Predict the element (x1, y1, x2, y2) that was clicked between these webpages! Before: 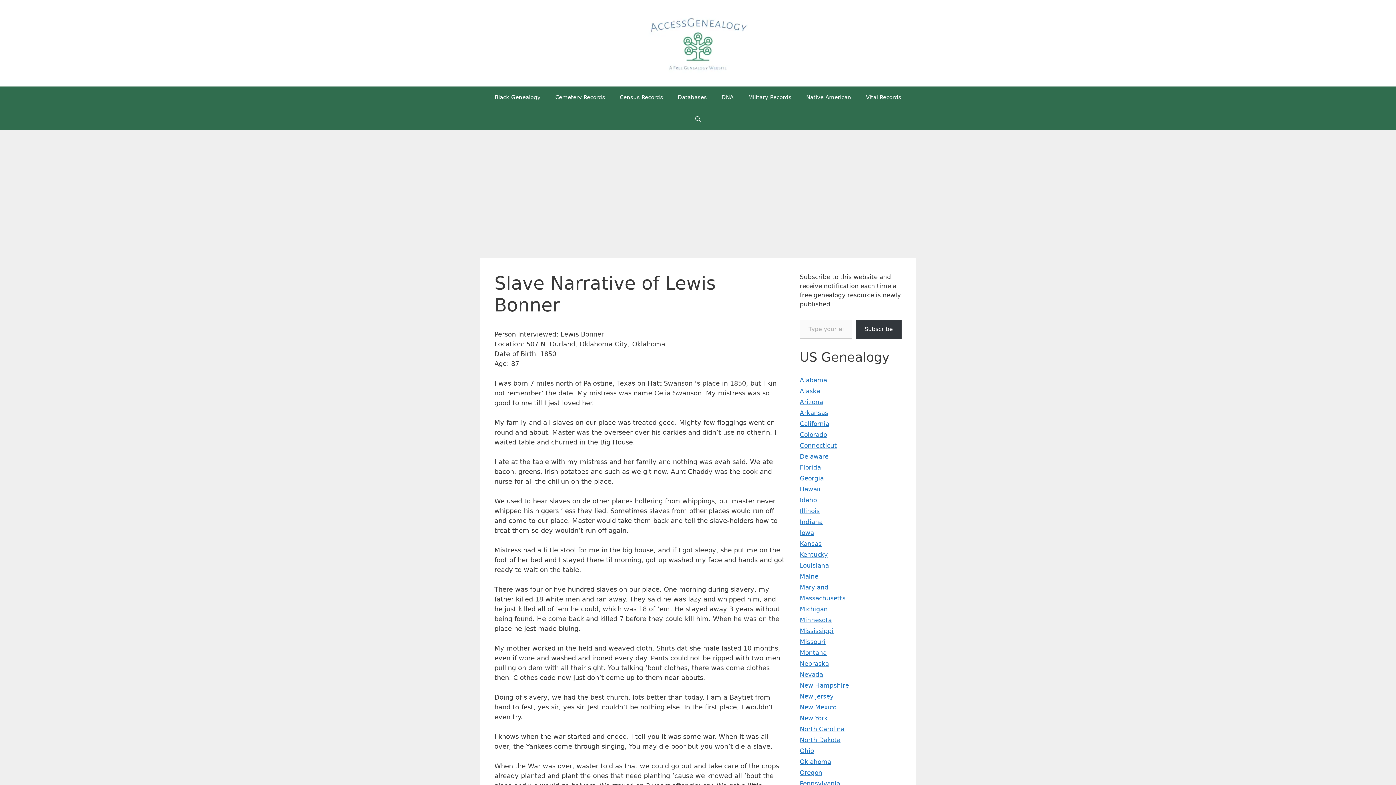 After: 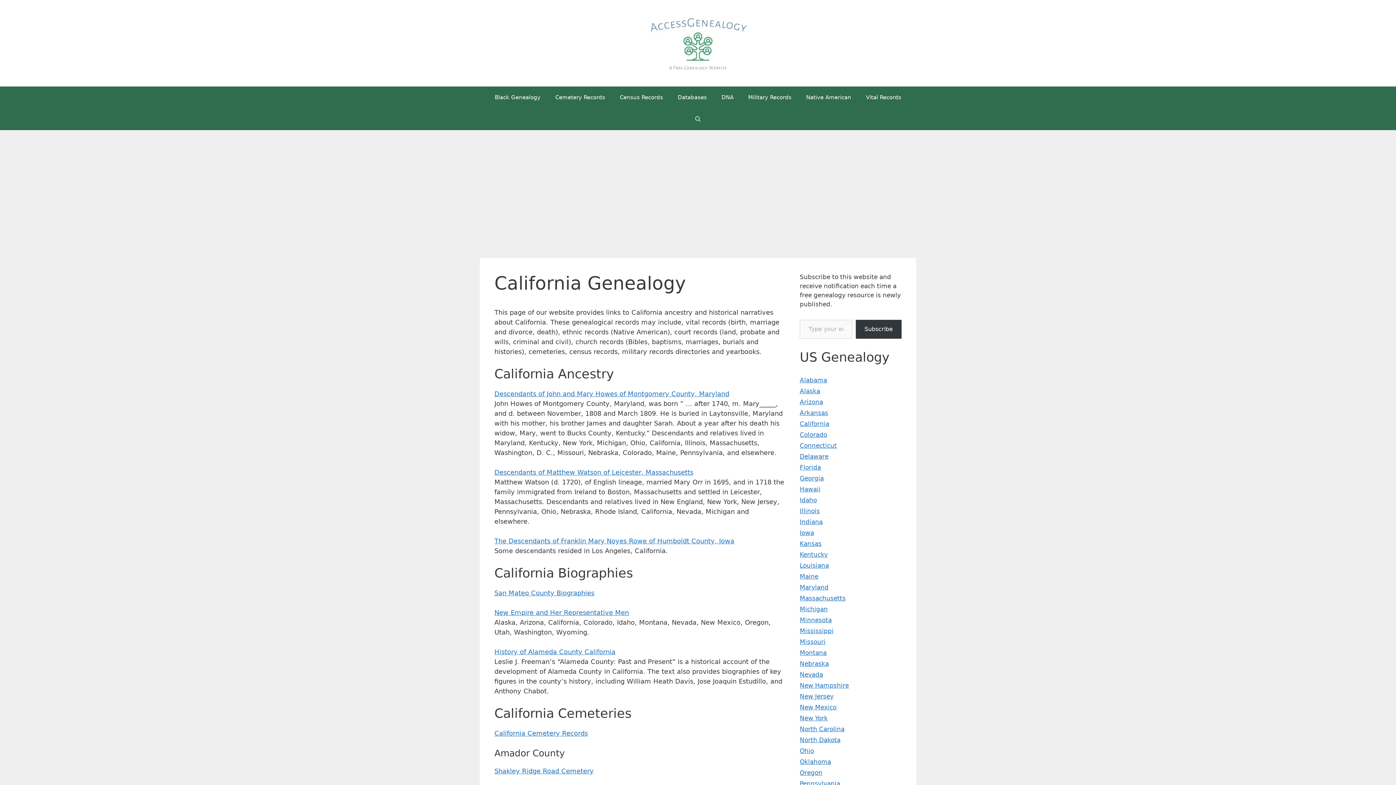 Action: label: California bbox: (800, 420, 829, 427)